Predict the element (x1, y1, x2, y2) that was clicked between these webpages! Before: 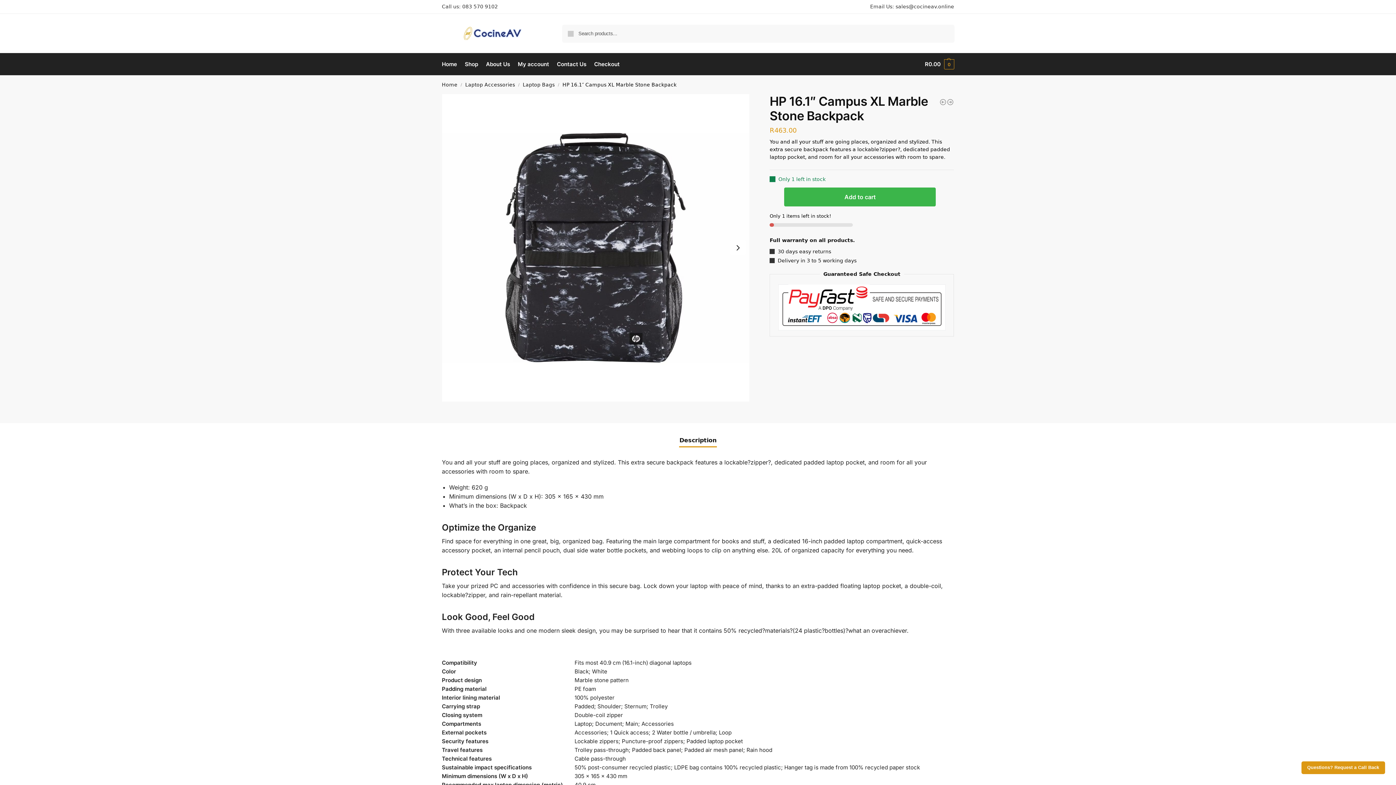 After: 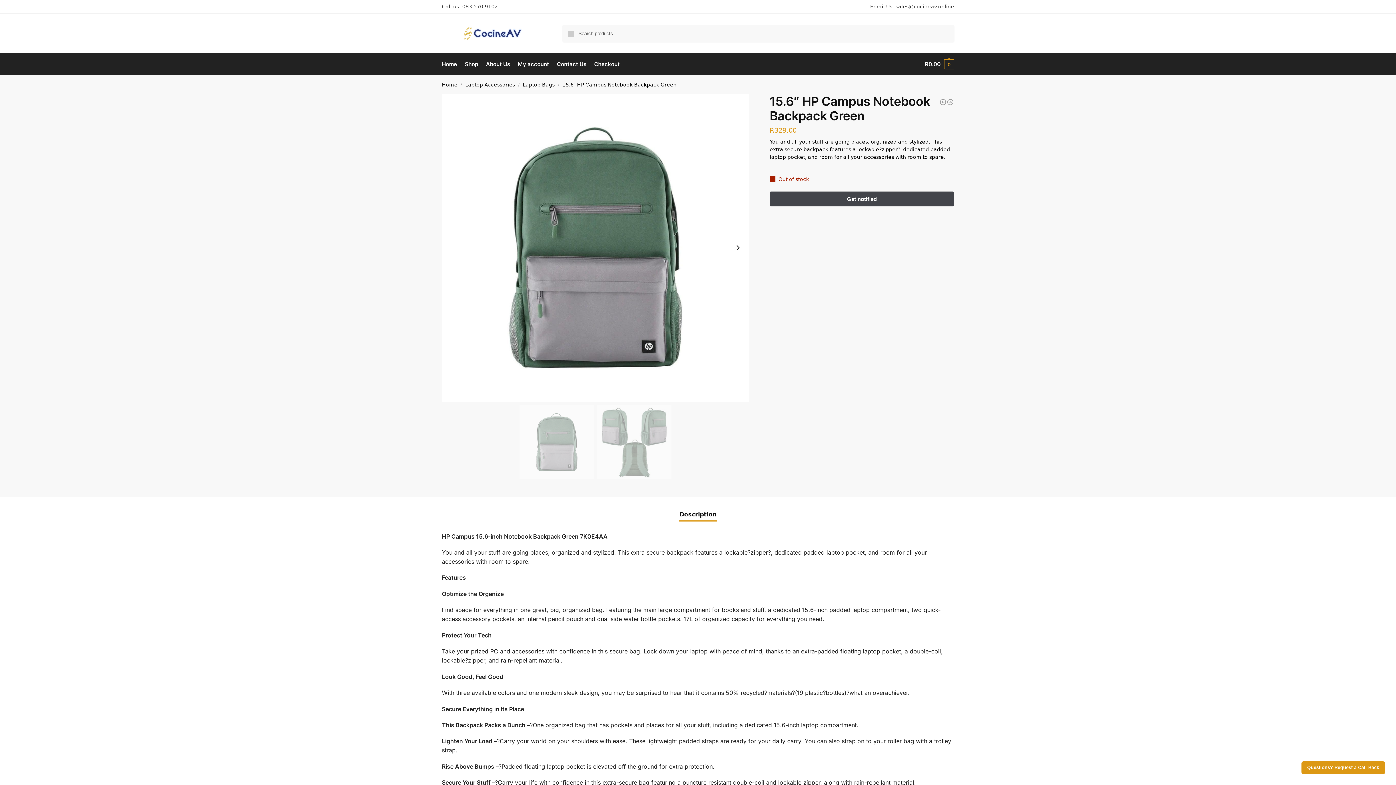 Action: label: 15.6 bbox: (939, 98, 947, 105)